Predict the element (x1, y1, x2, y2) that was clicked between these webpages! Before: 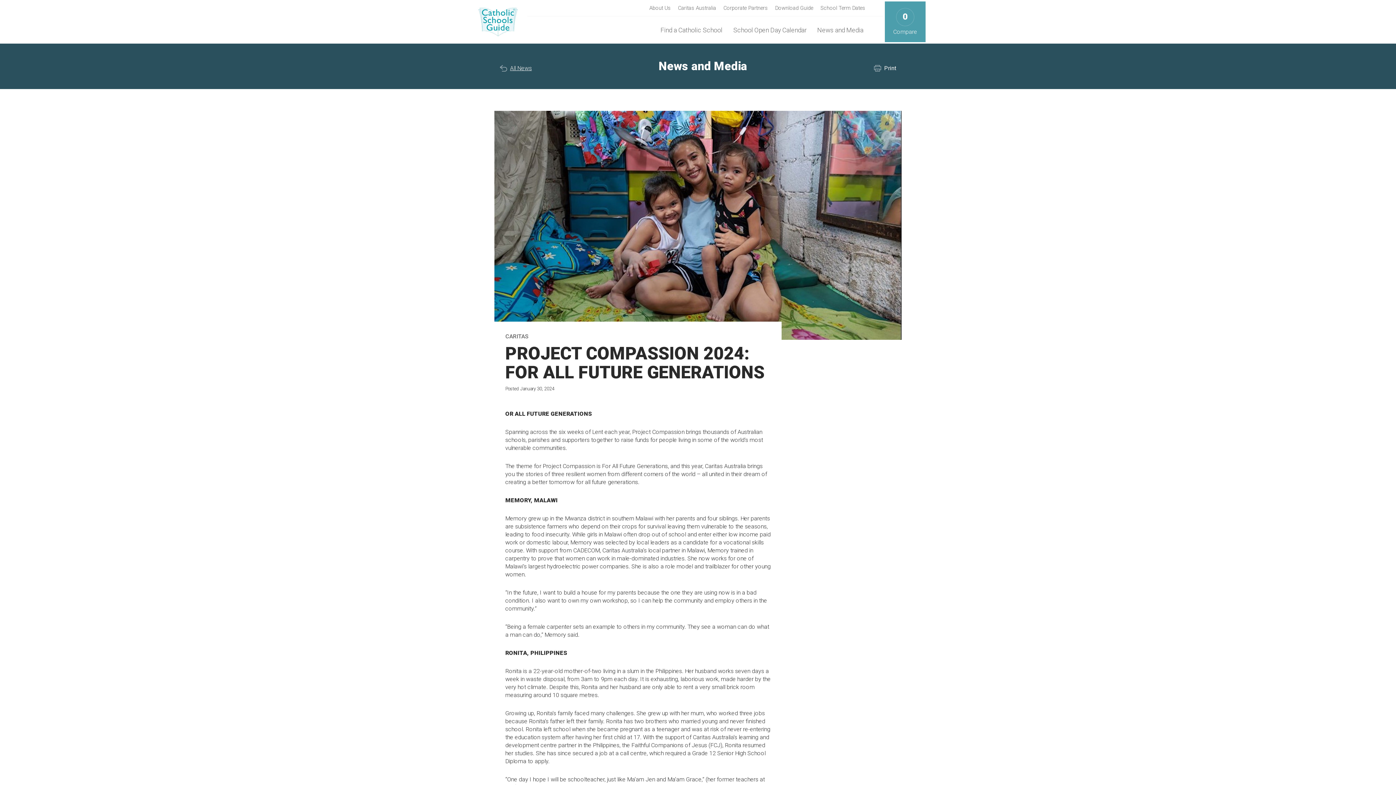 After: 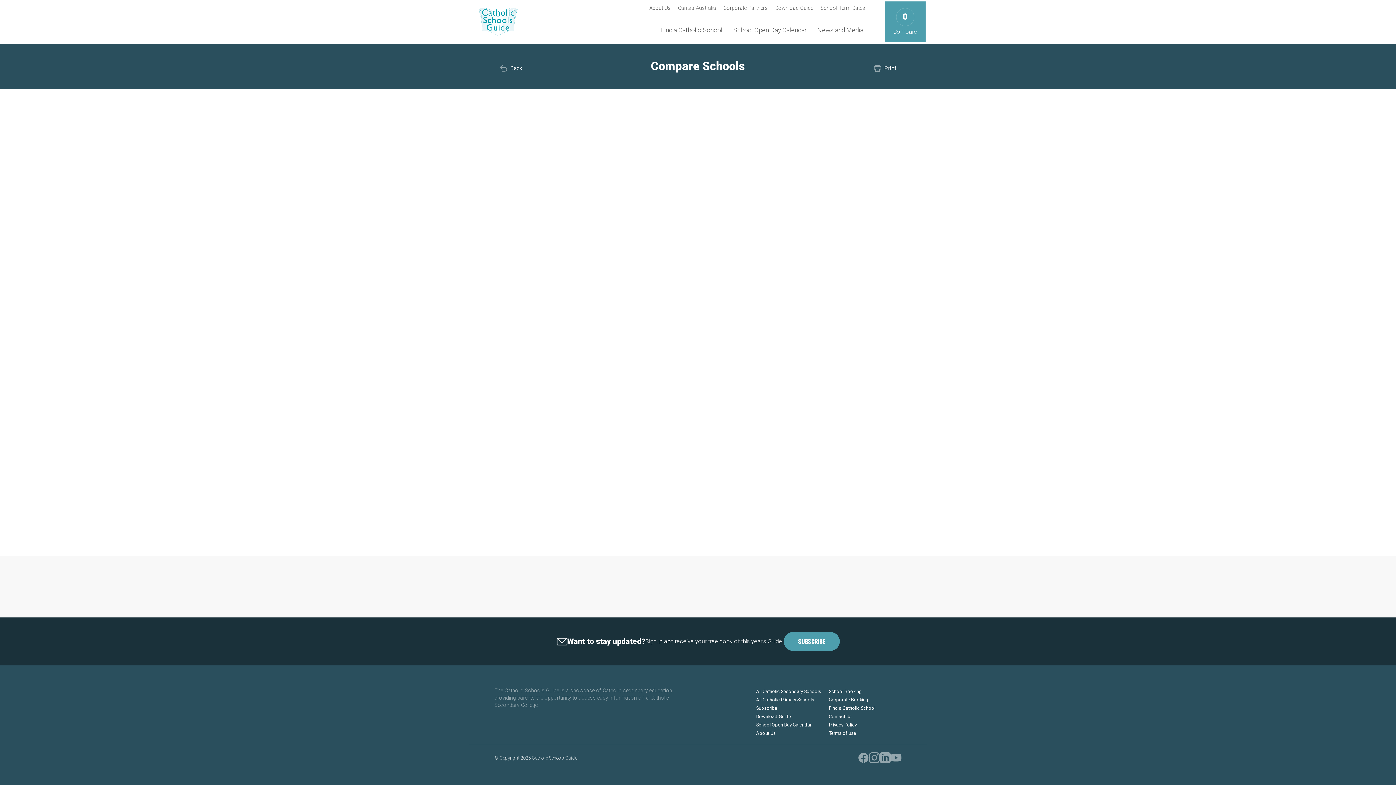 Action: bbox: (883, 0, 927, 43) label: 0
Compare